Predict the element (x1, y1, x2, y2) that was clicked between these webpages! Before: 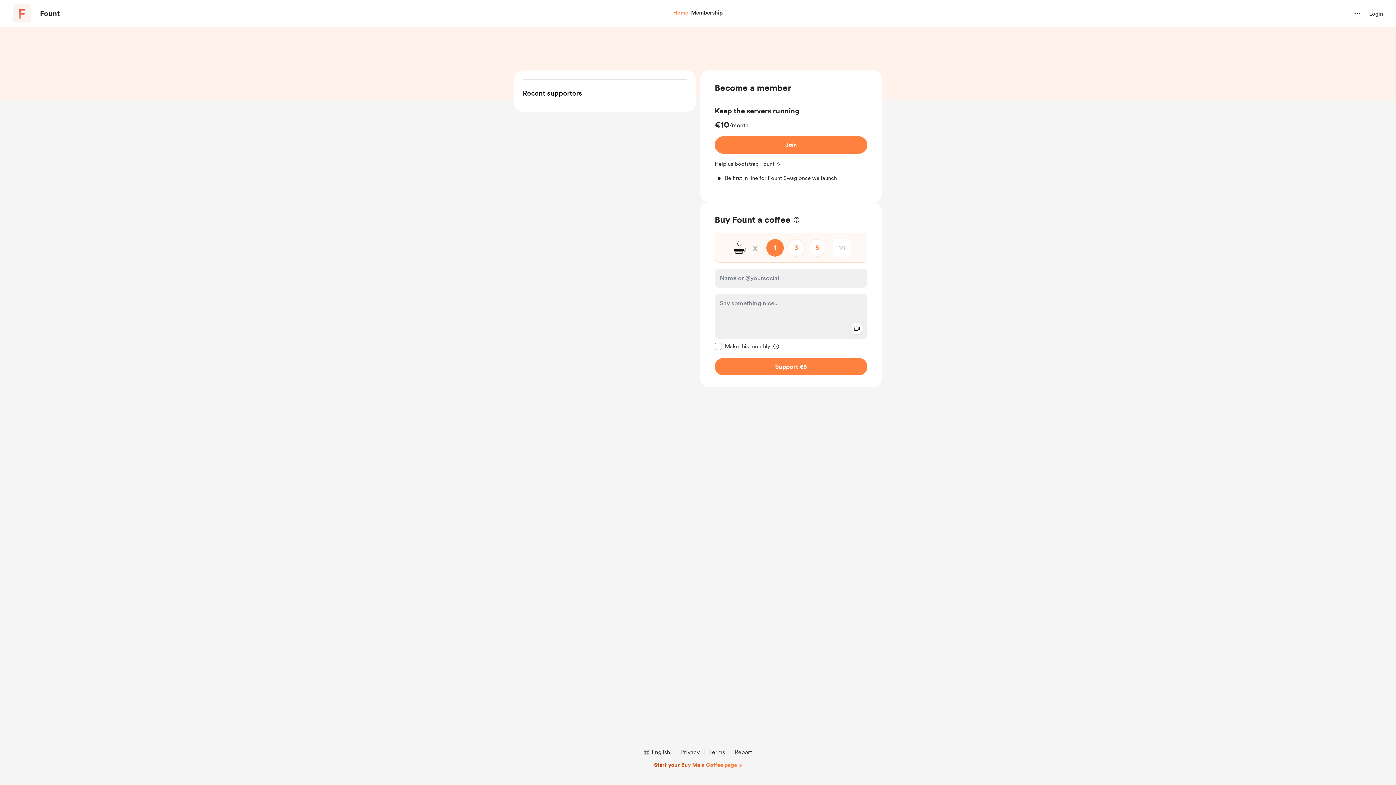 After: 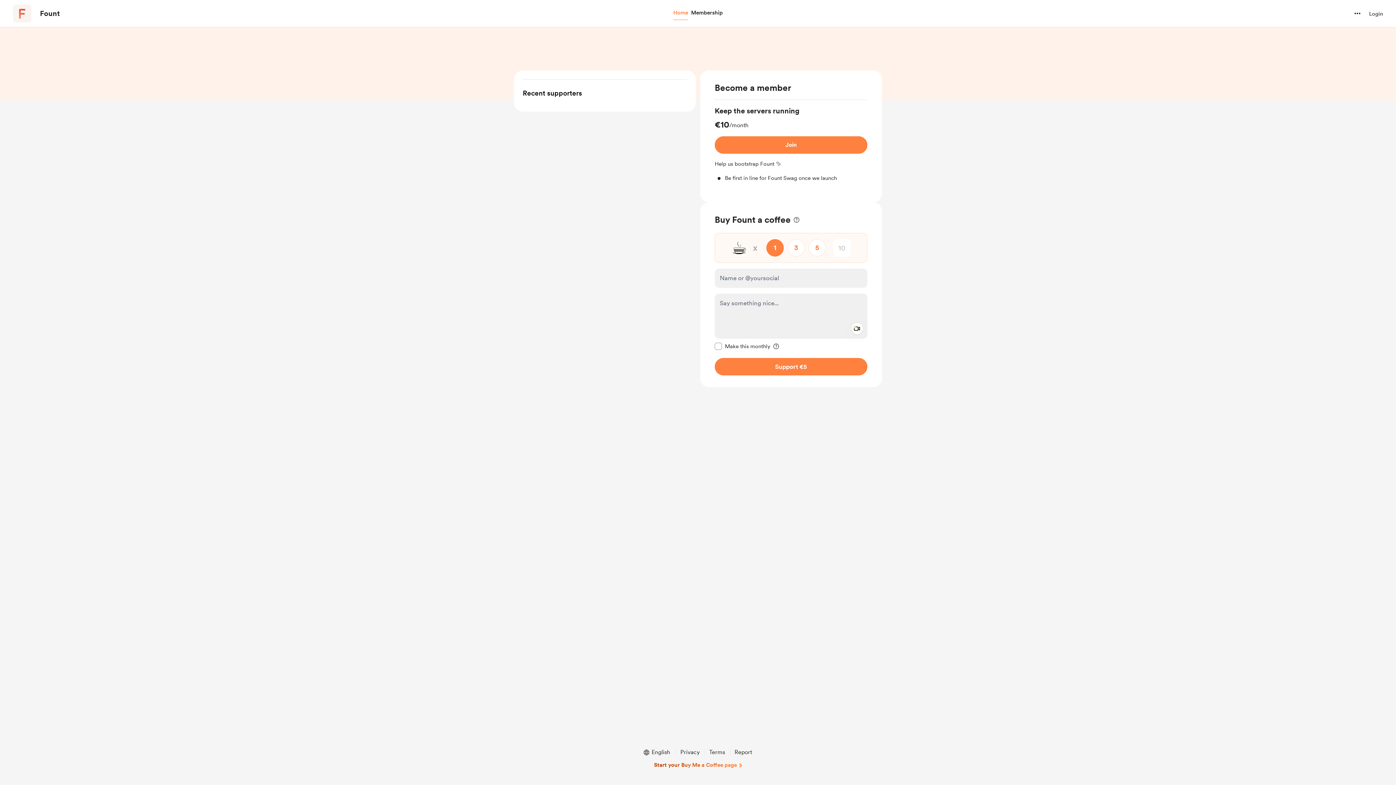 Action: bbox: (13, 4, 31, 22) label: navigate to creator profile